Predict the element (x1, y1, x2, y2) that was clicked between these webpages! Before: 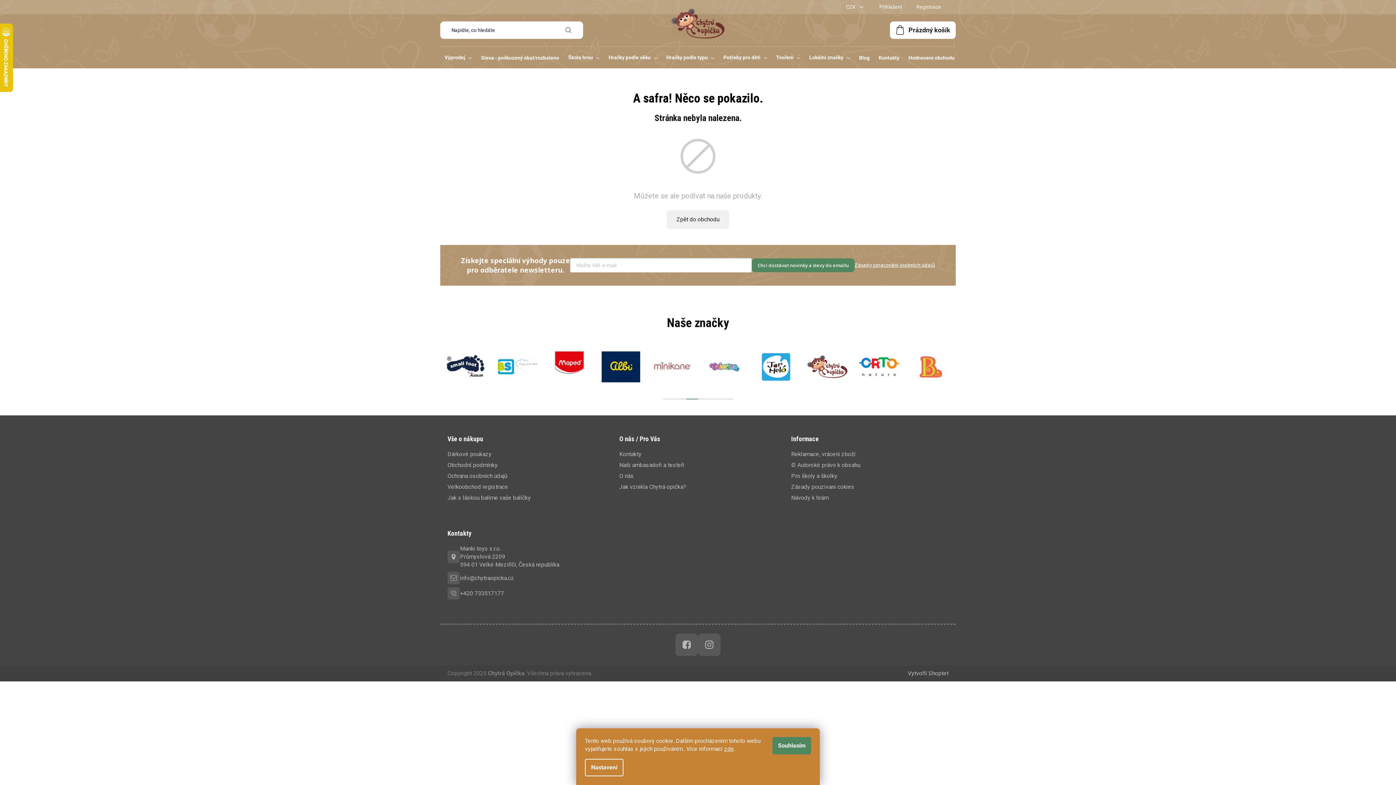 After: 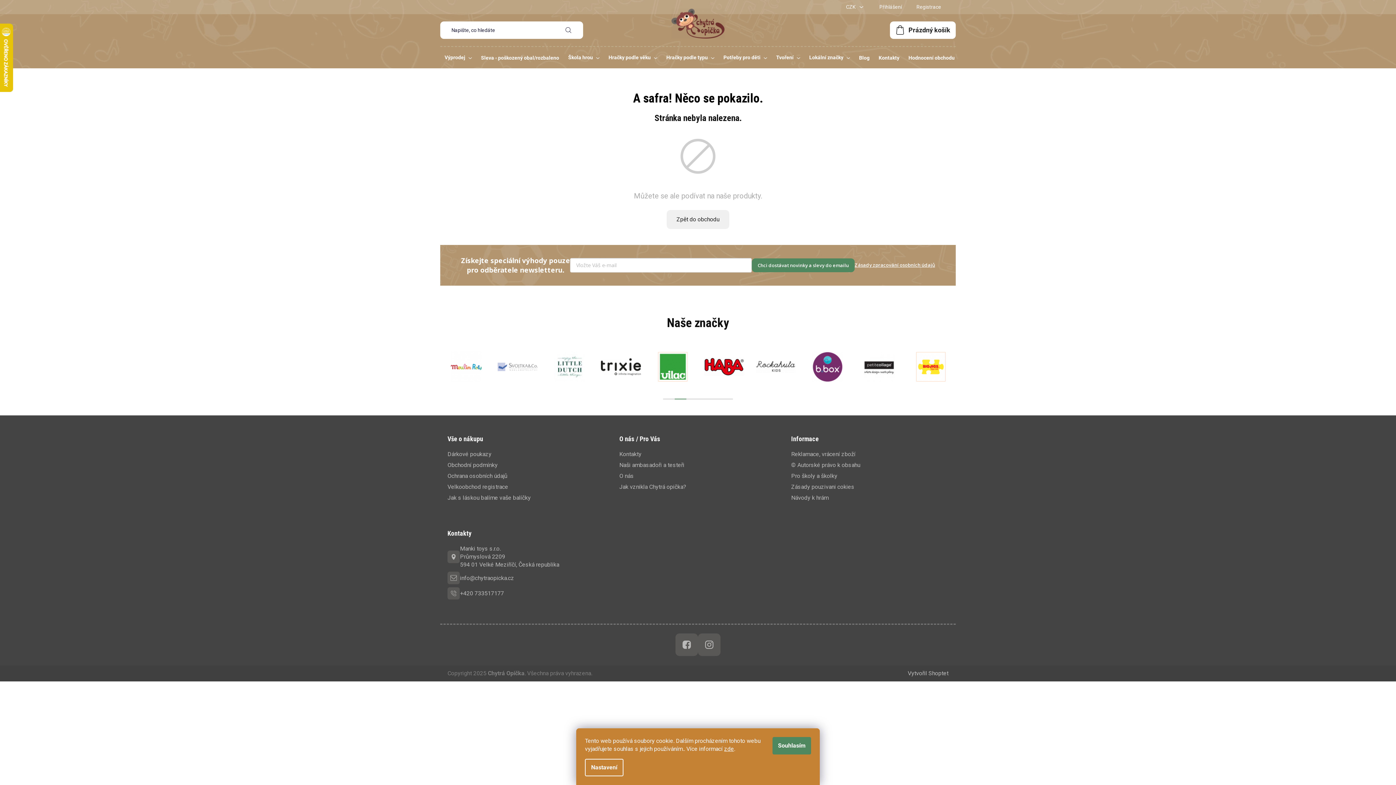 Action: bbox: (674, 399, 686, 399) label: 2 of 6